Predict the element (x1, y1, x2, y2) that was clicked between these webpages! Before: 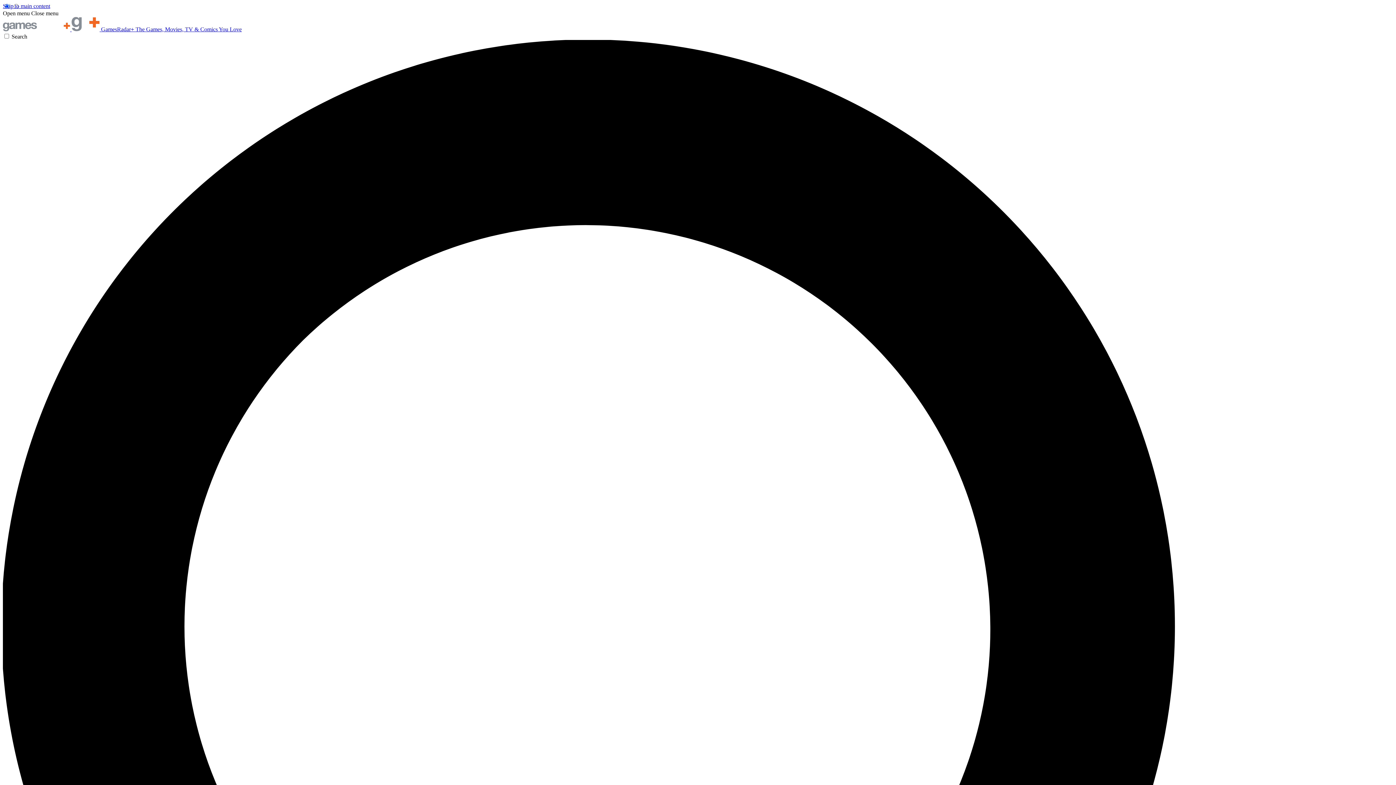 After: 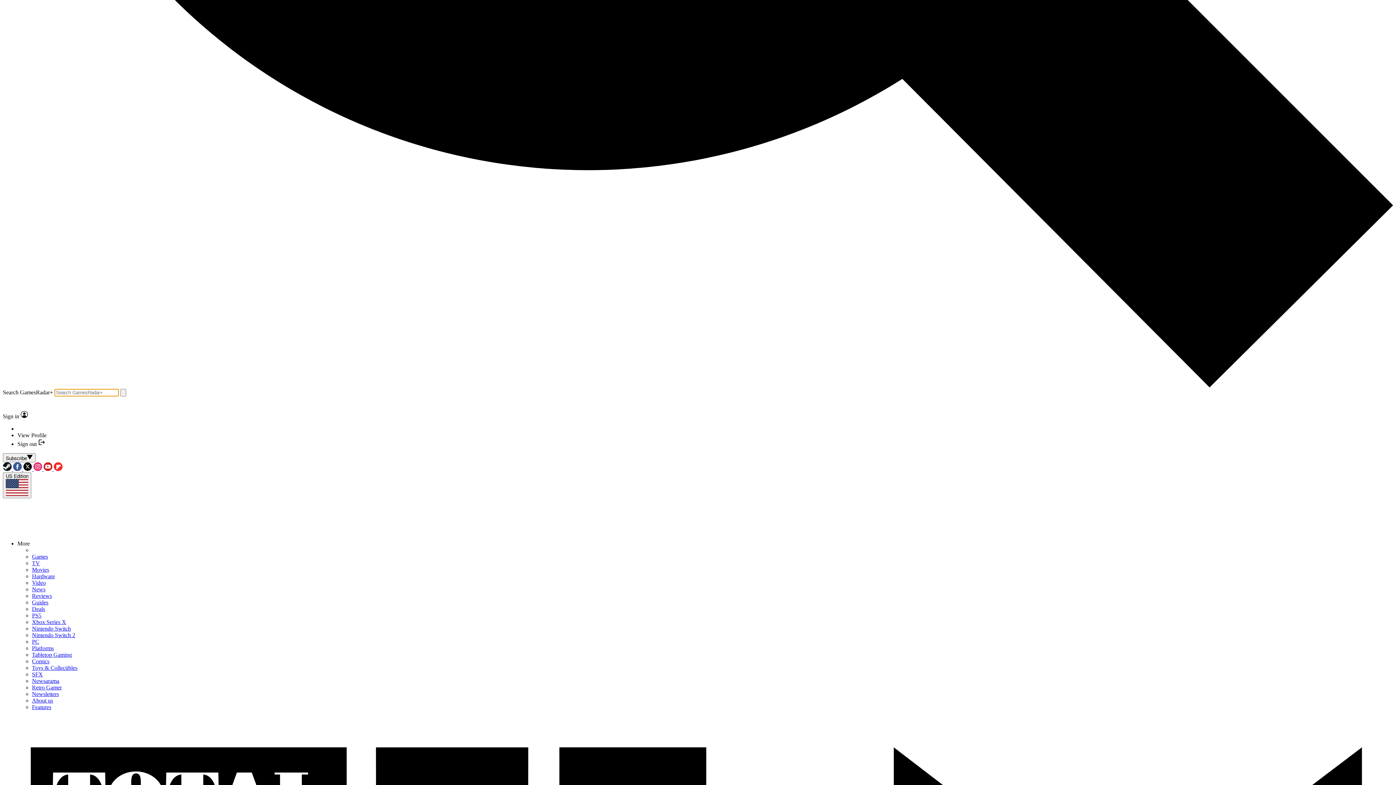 Action: bbox: (2, 33, 1393, 1431) label: Search